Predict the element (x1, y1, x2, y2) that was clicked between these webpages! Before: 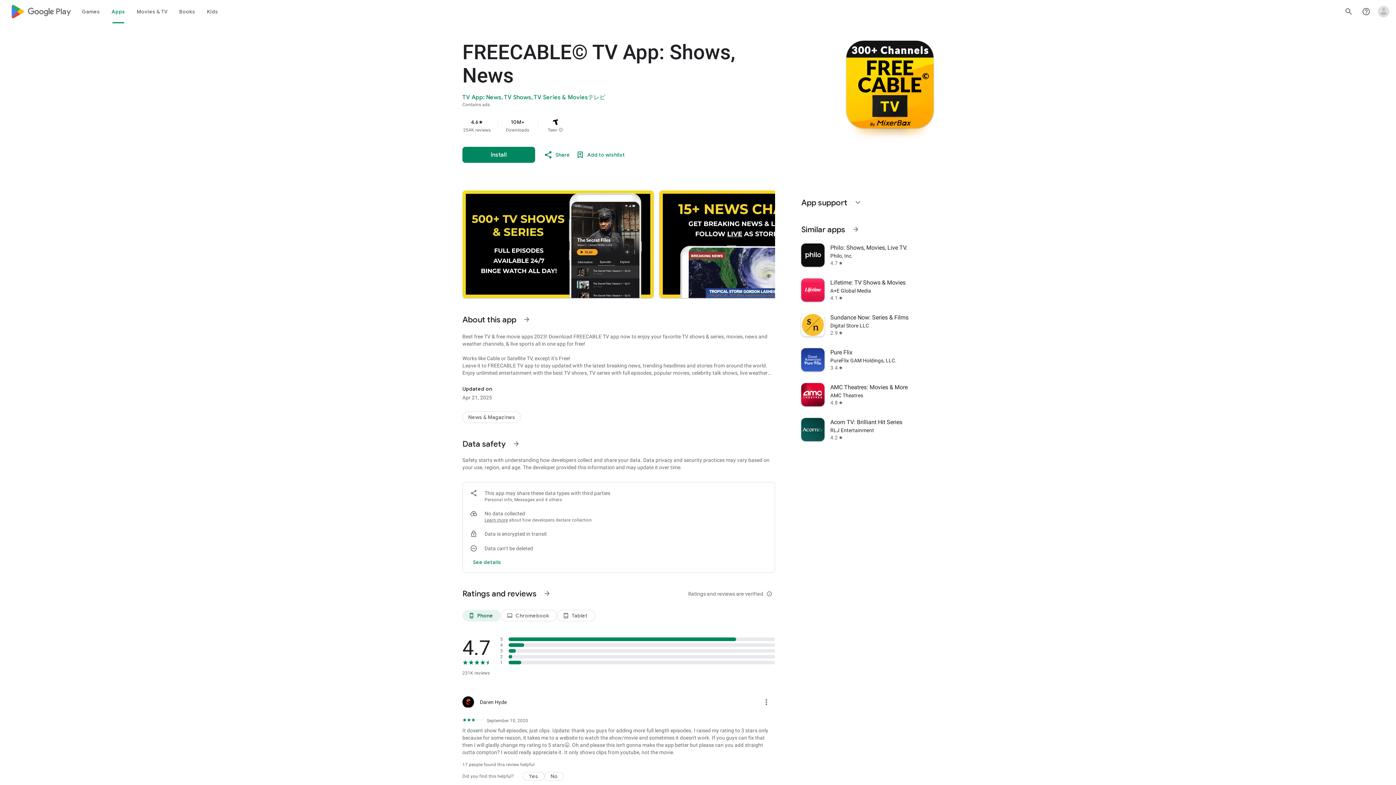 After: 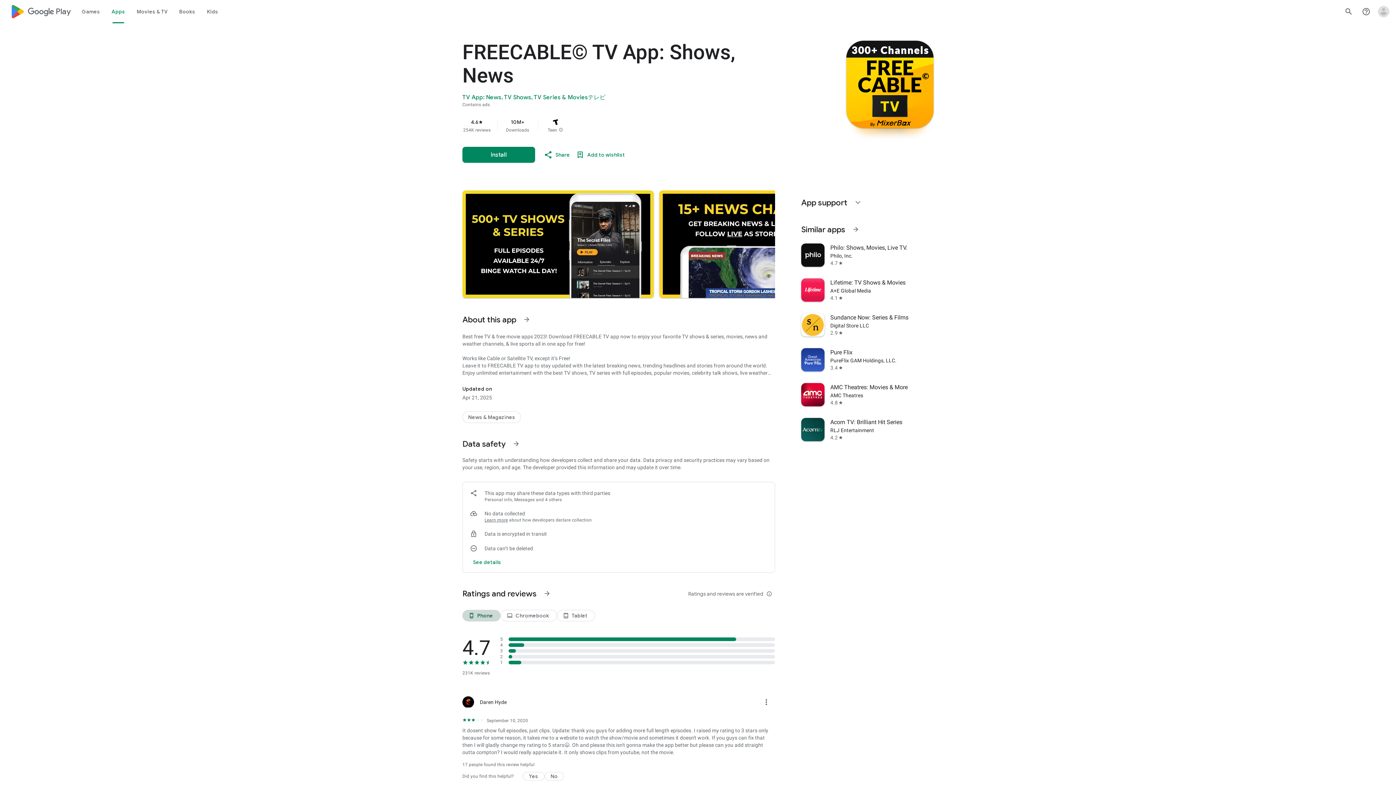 Action: bbox: (462, 610, 500, 621) label: Phone